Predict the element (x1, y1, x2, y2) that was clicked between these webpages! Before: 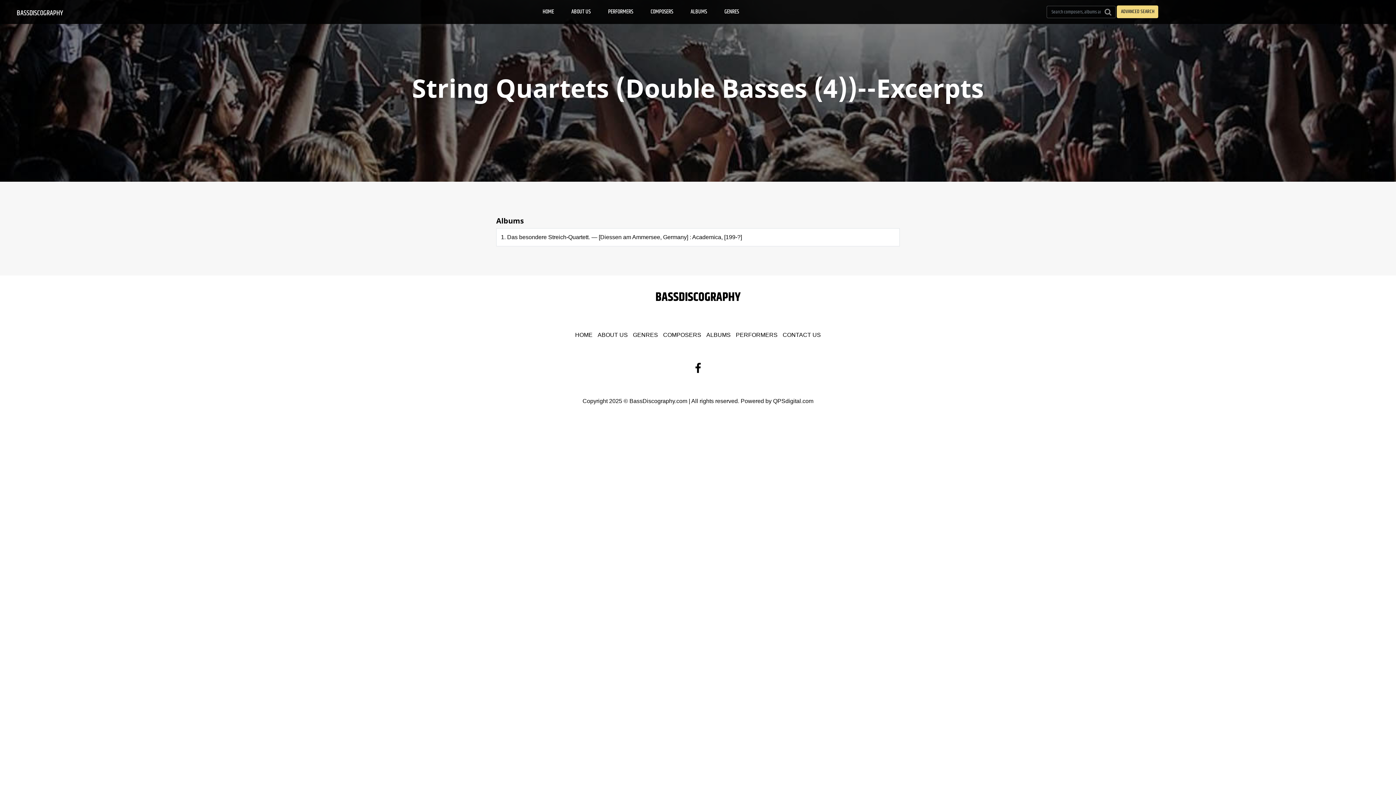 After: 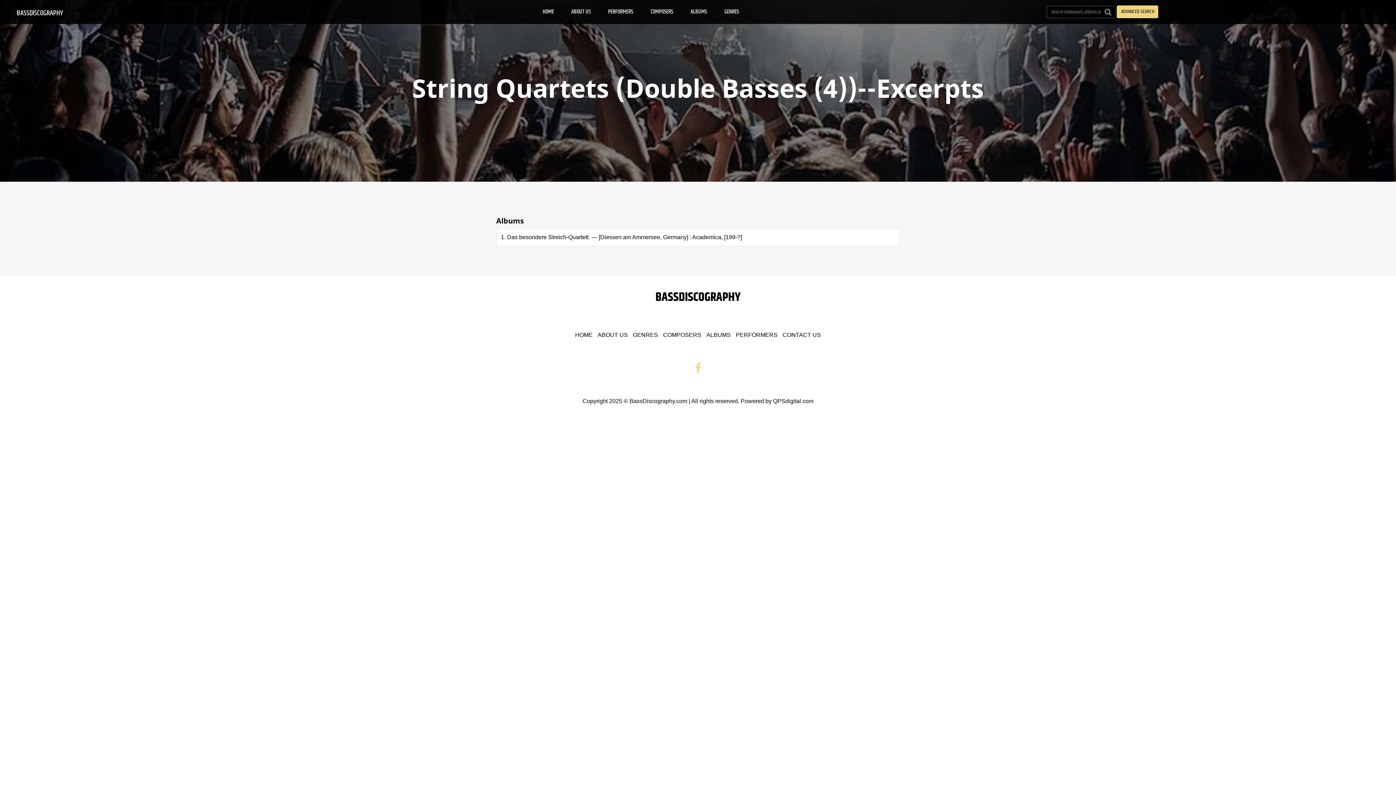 Action: bbox: (695, 362, 701, 374)